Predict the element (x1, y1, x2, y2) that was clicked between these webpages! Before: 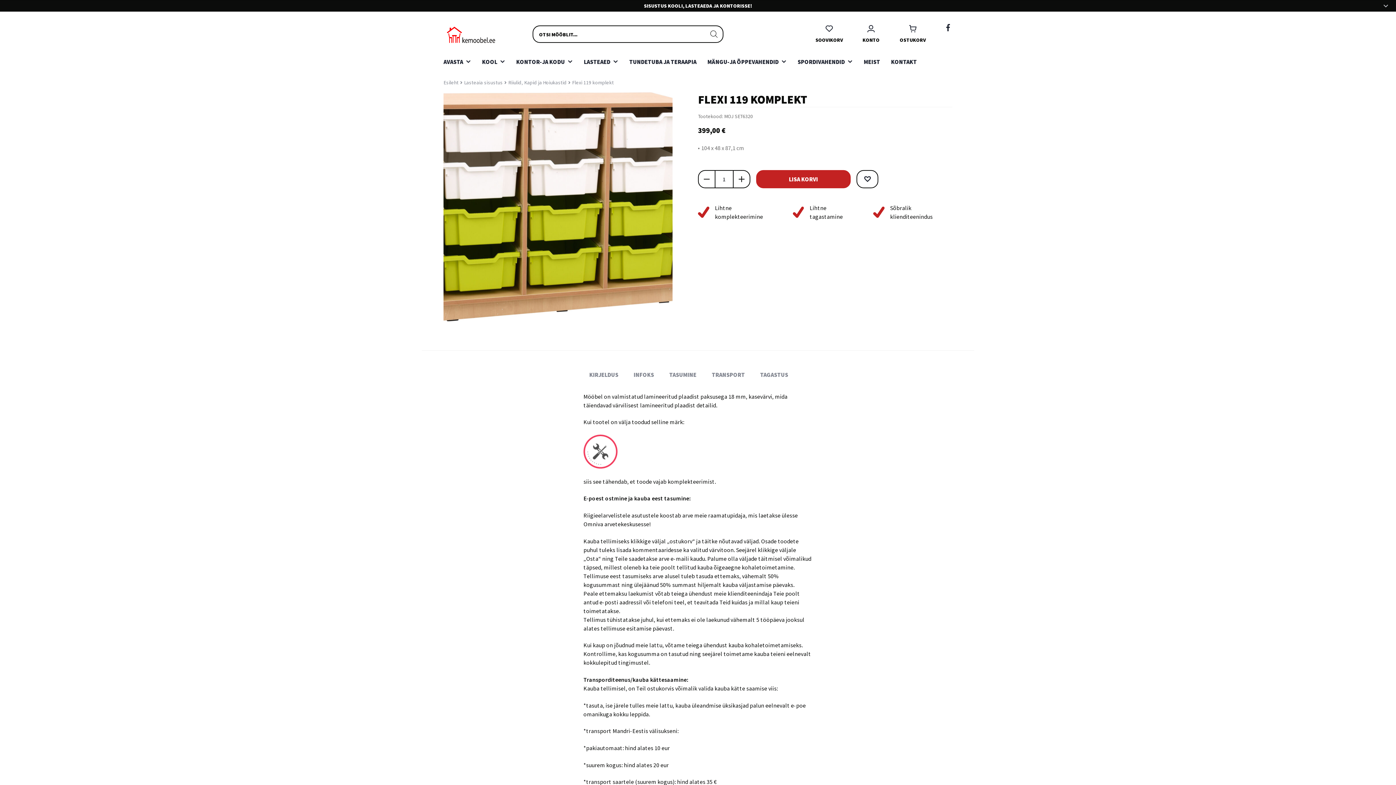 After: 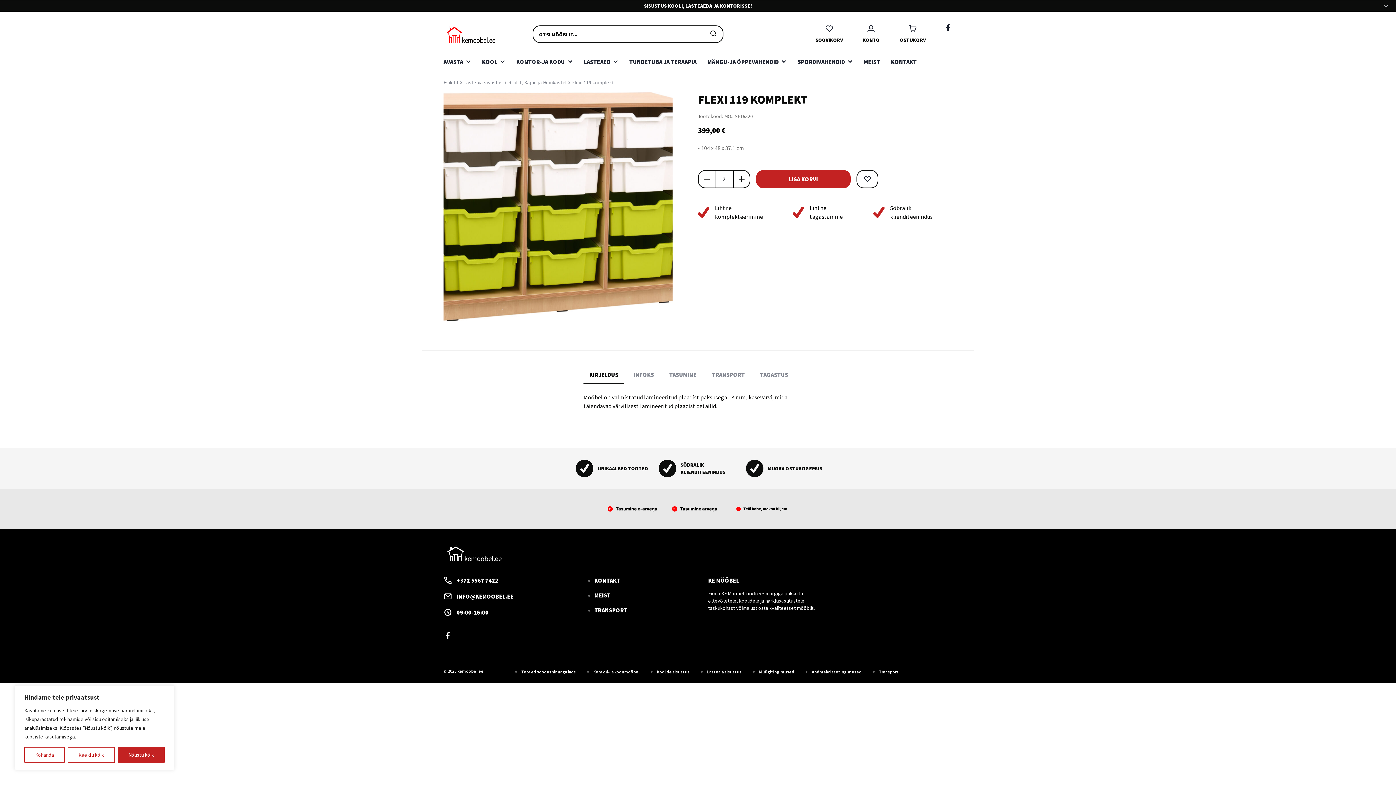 Action: bbox: (733, 170, 750, 188) label: +